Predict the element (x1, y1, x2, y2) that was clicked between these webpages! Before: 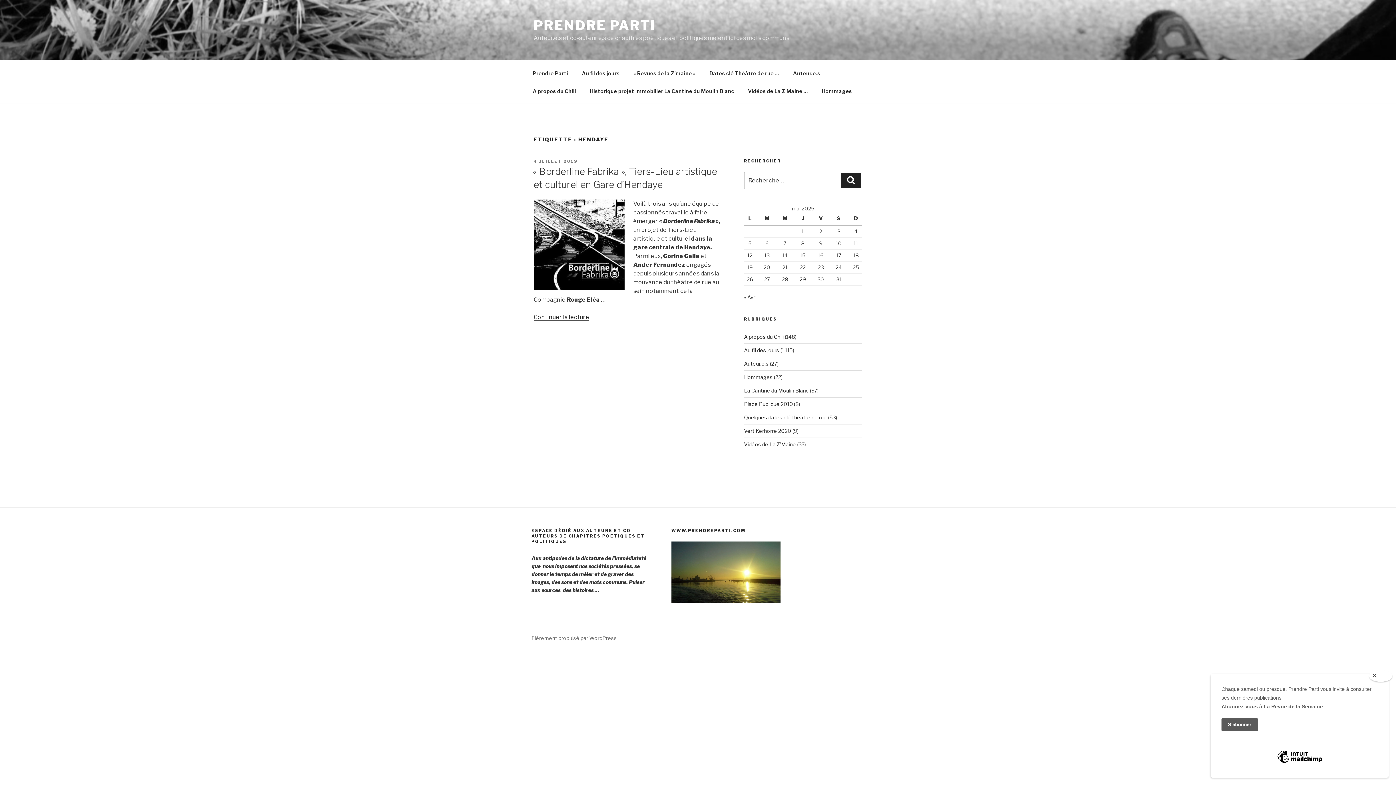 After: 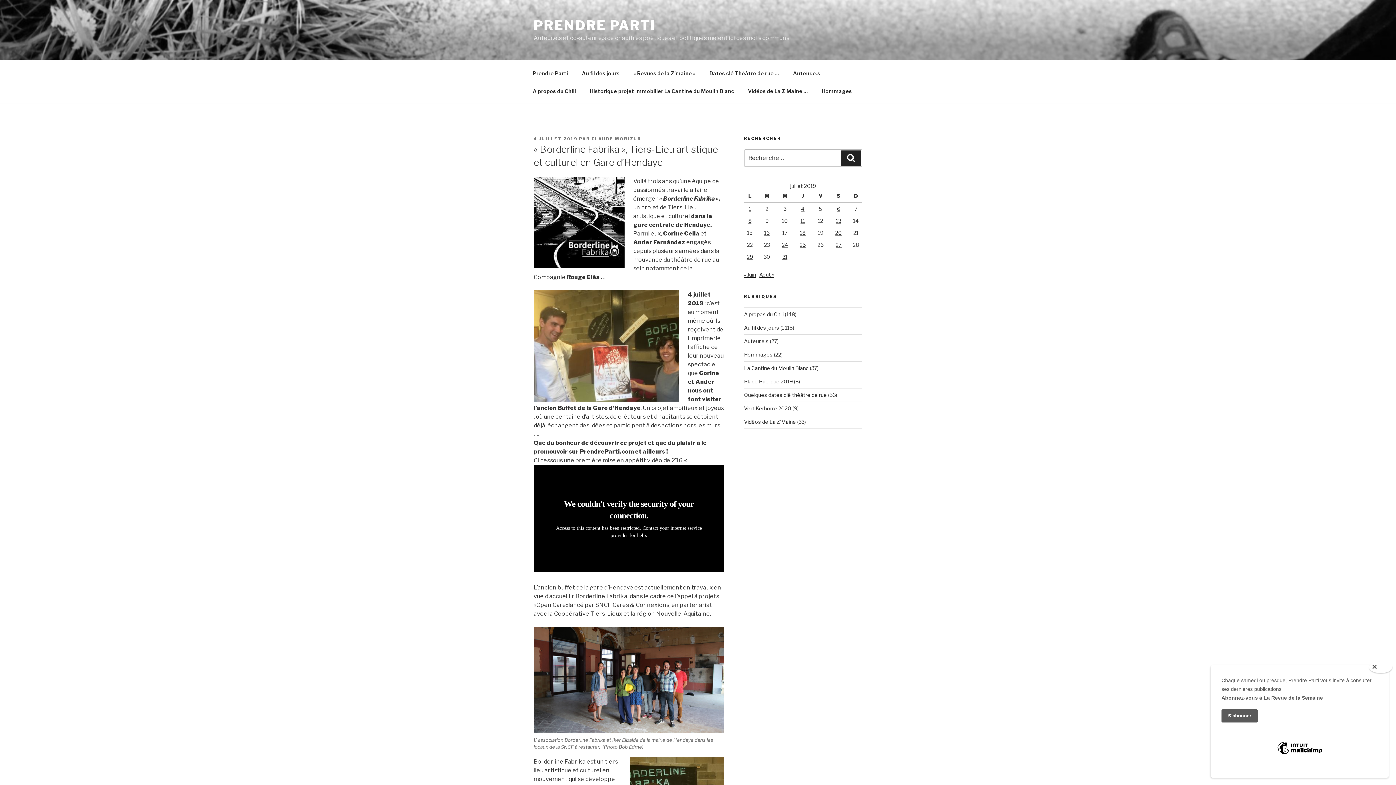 Action: bbox: (533, 158, 577, 163) label: 4 JUILLET 2019